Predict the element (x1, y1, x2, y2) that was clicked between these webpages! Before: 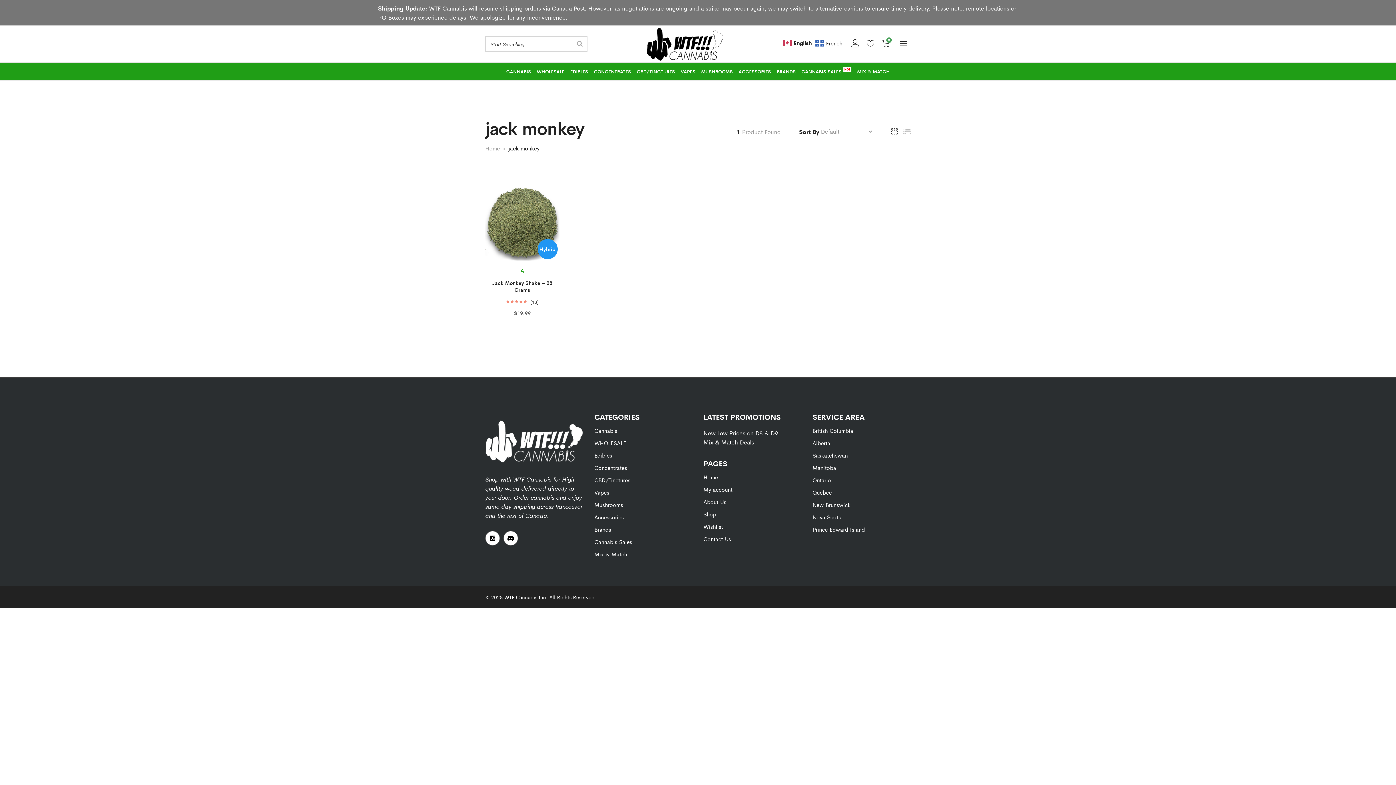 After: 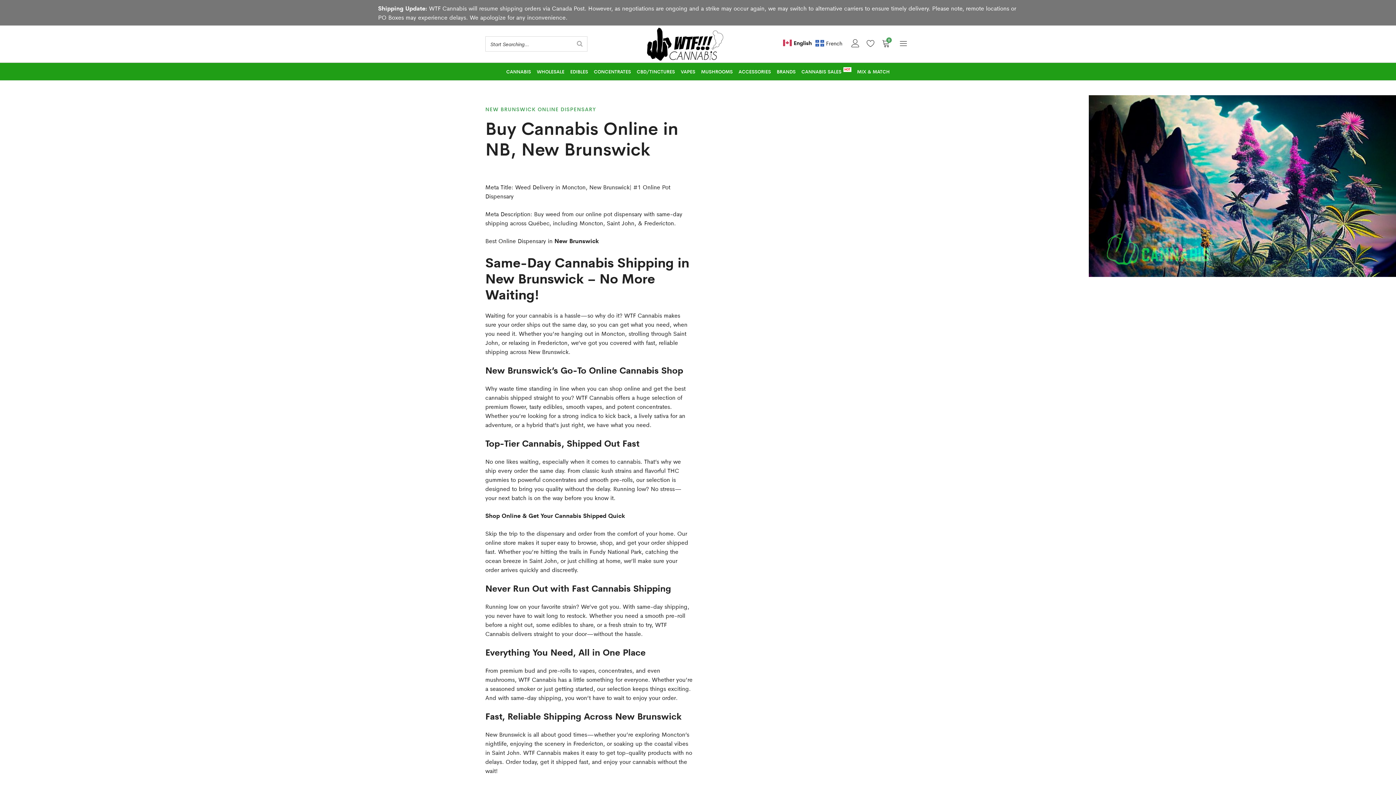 Action: bbox: (812, 500, 850, 509) label: New Brunswick